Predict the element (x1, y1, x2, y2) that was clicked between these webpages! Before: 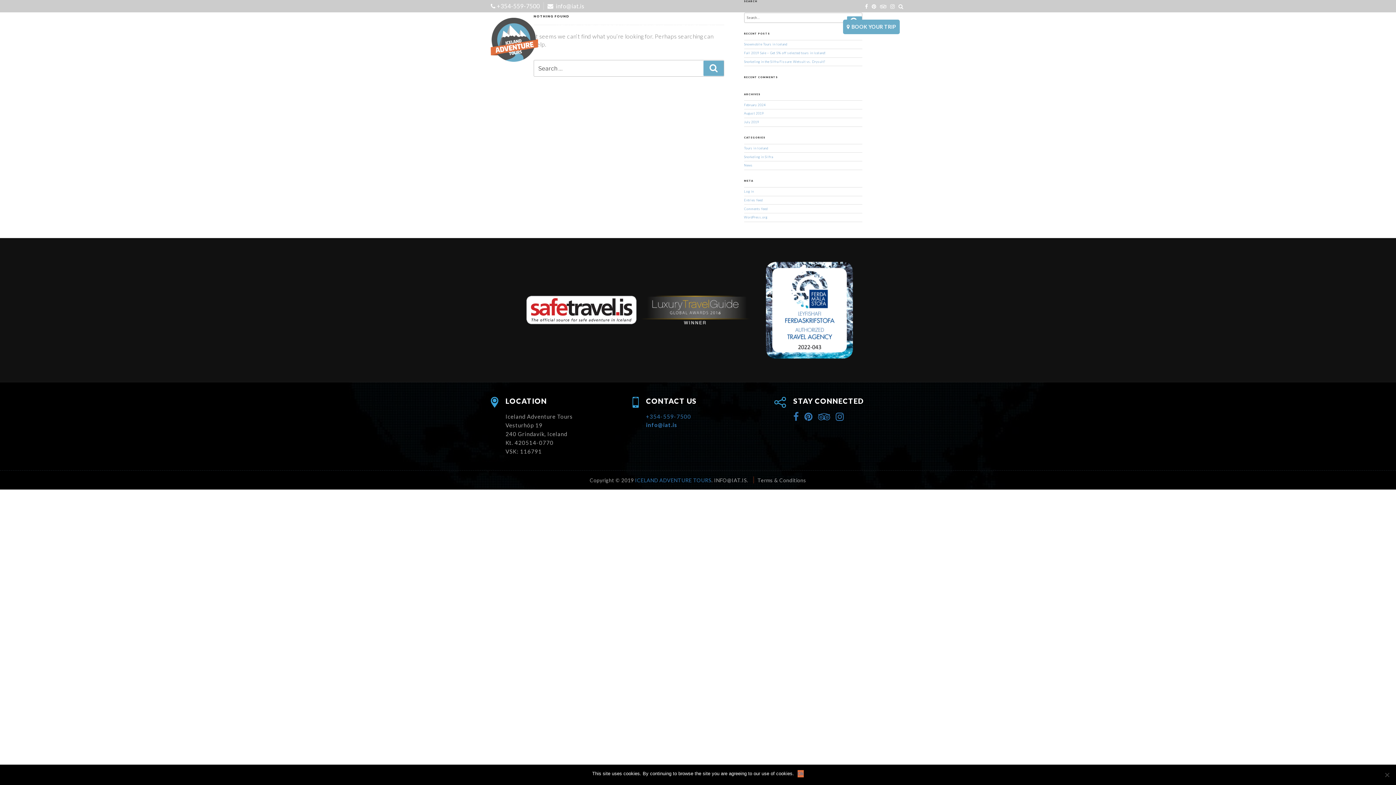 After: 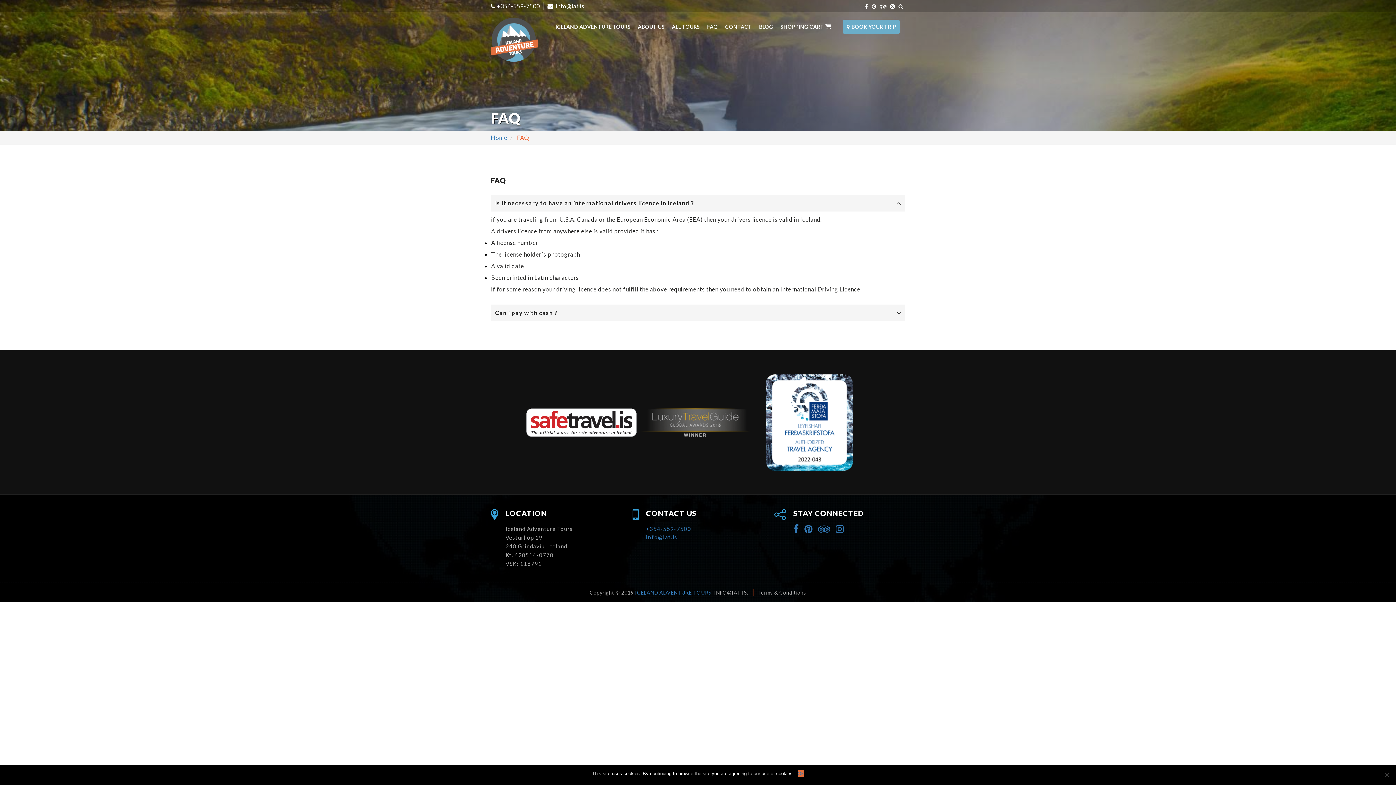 Action: label: FAQ bbox: (703, 19, 721, 34)